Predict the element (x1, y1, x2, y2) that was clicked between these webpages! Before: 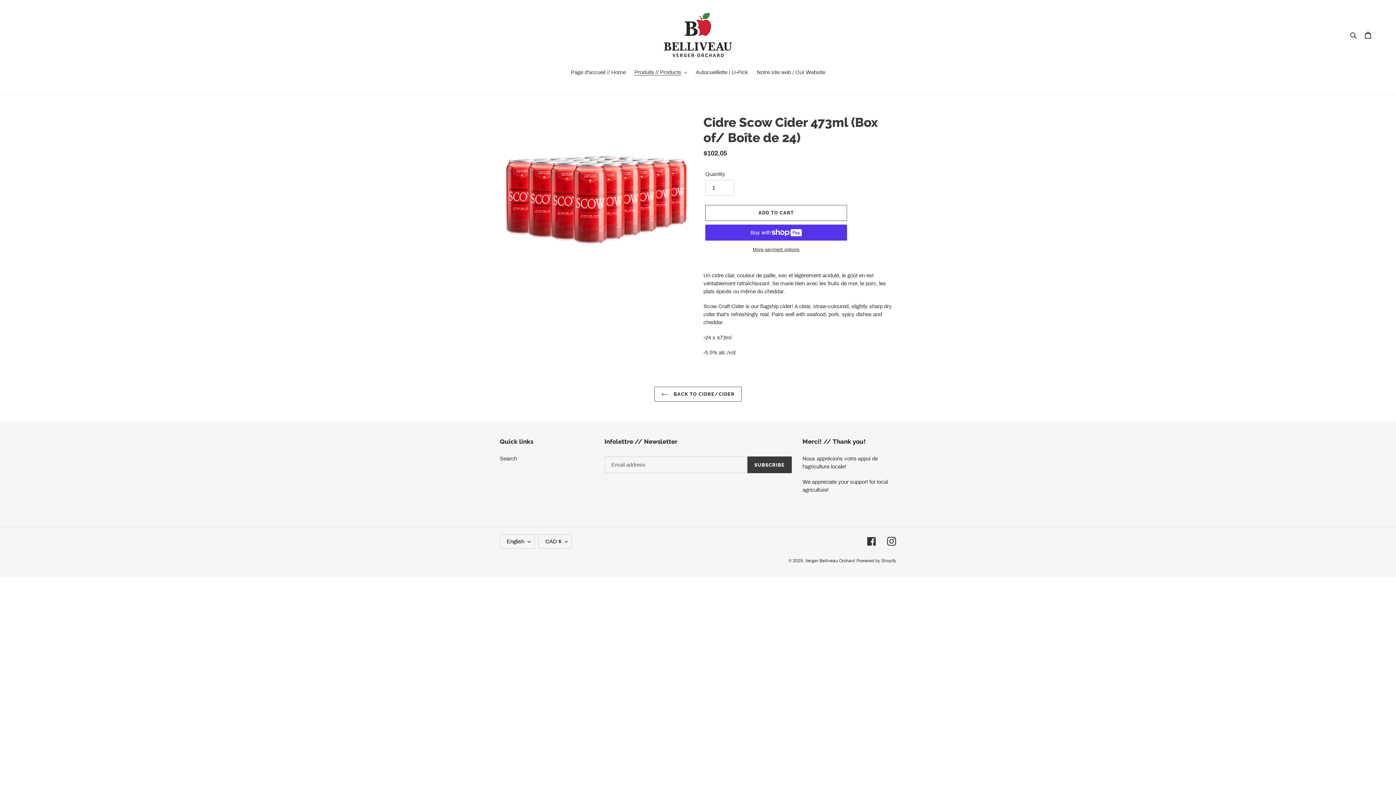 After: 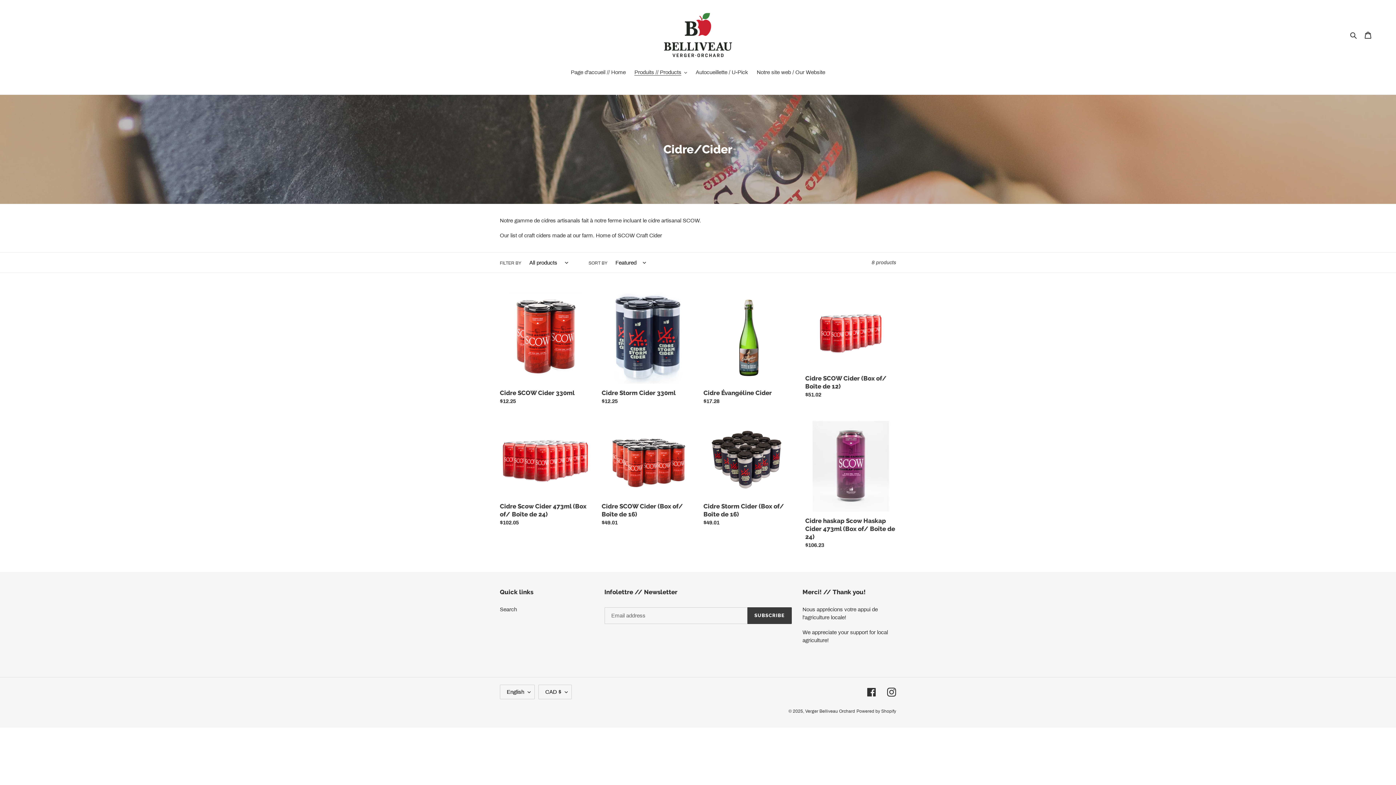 Action: bbox: (654, 386, 741, 401) label:  BACK TO CIDRE/CIDER